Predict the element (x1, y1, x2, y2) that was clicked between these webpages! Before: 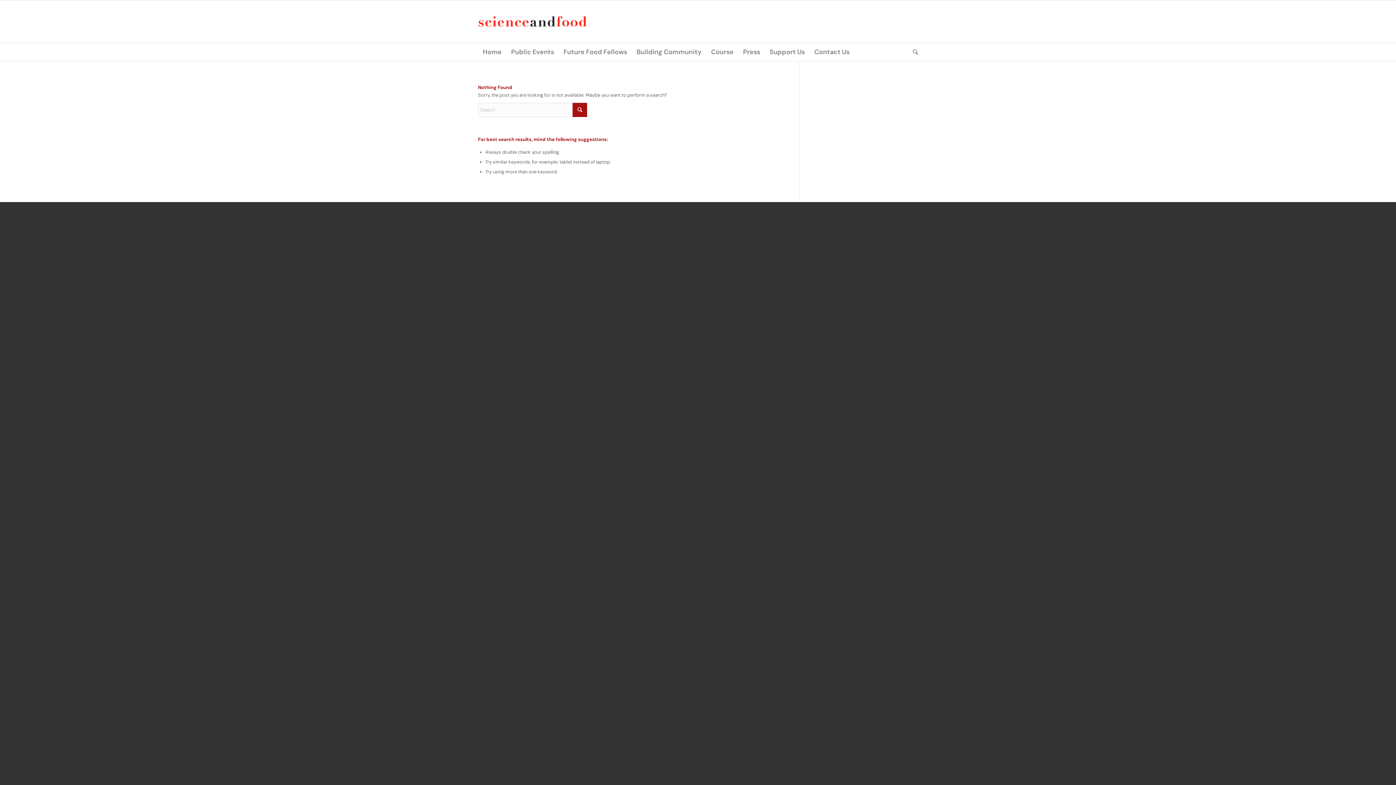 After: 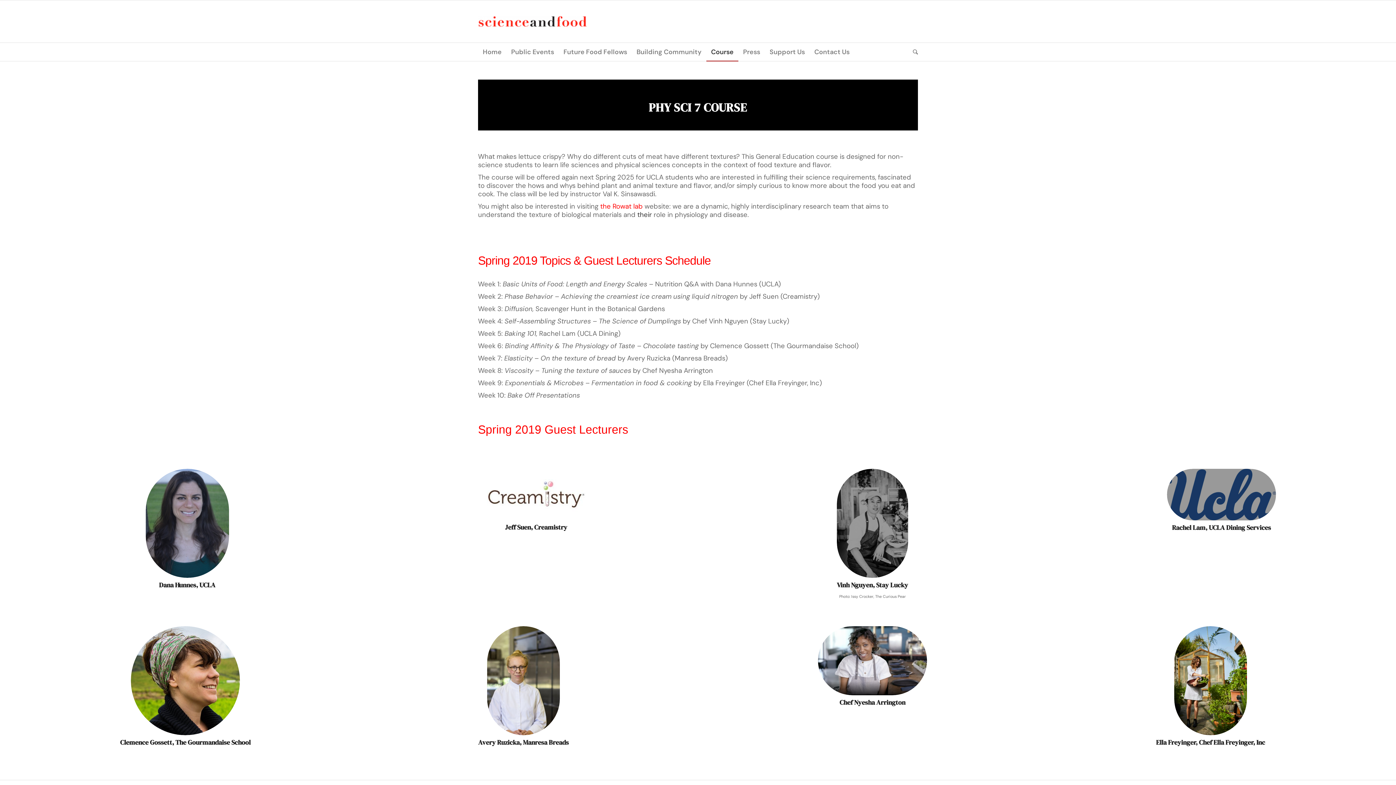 Action: bbox: (706, 42, 738, 61) label: Course